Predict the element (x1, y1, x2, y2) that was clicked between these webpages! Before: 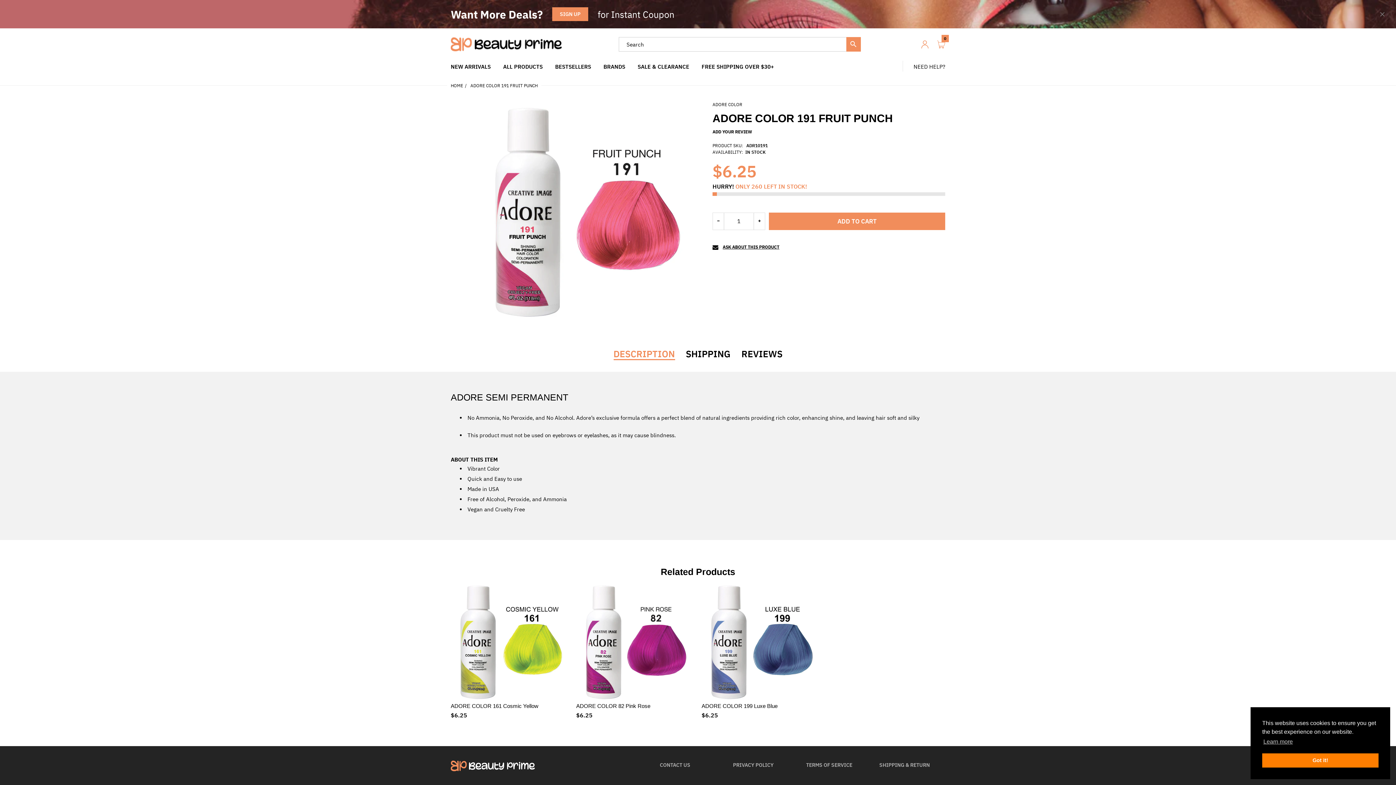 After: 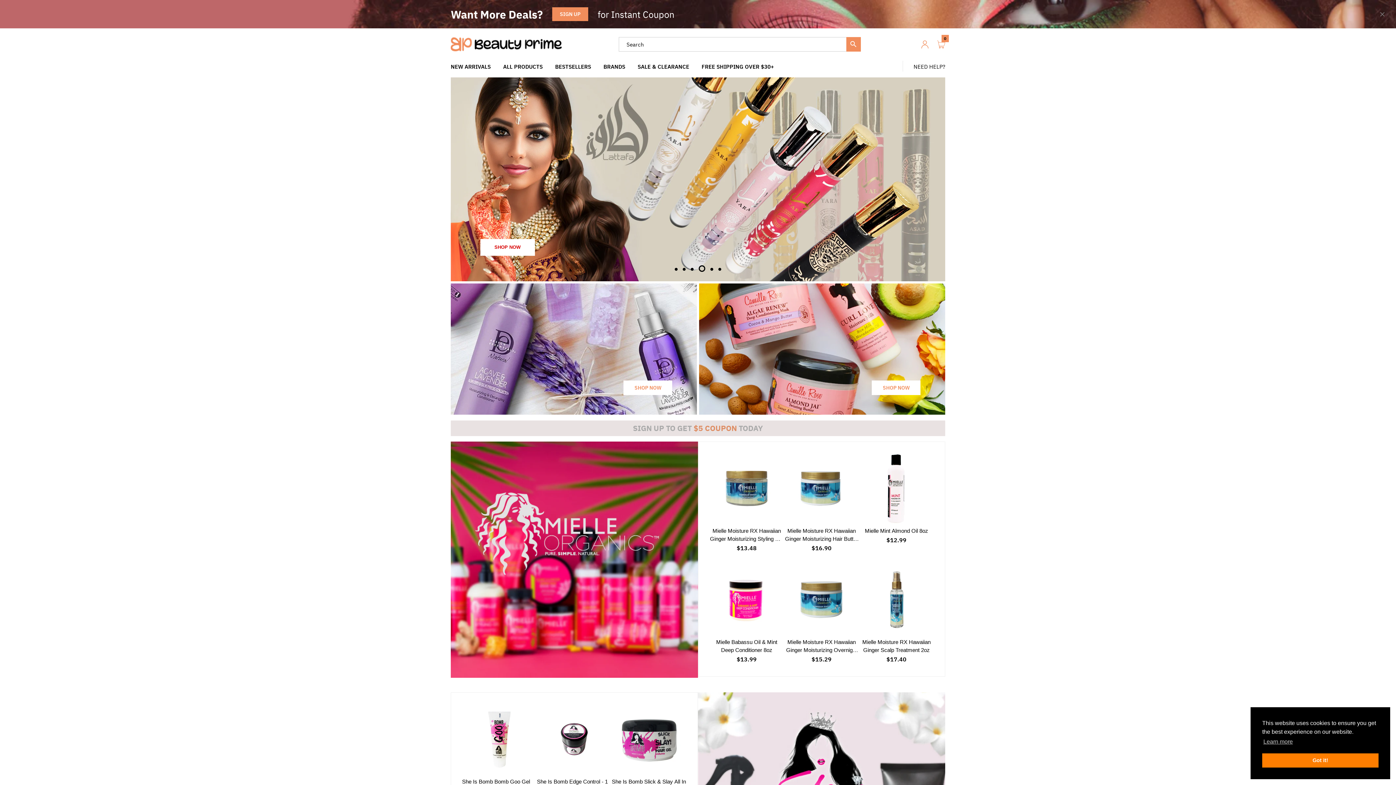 Action: label: BRANDS bbox: (603, 56, 625, 76)